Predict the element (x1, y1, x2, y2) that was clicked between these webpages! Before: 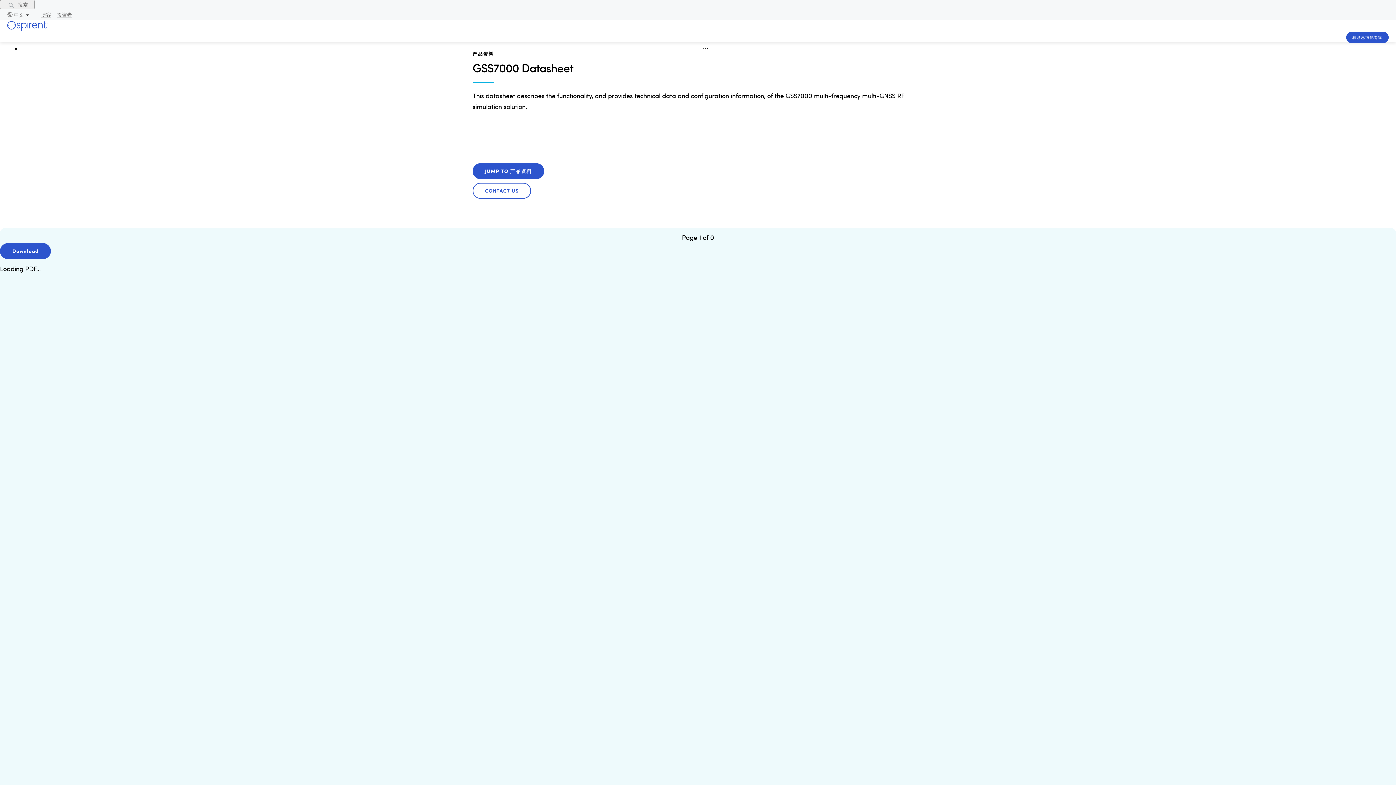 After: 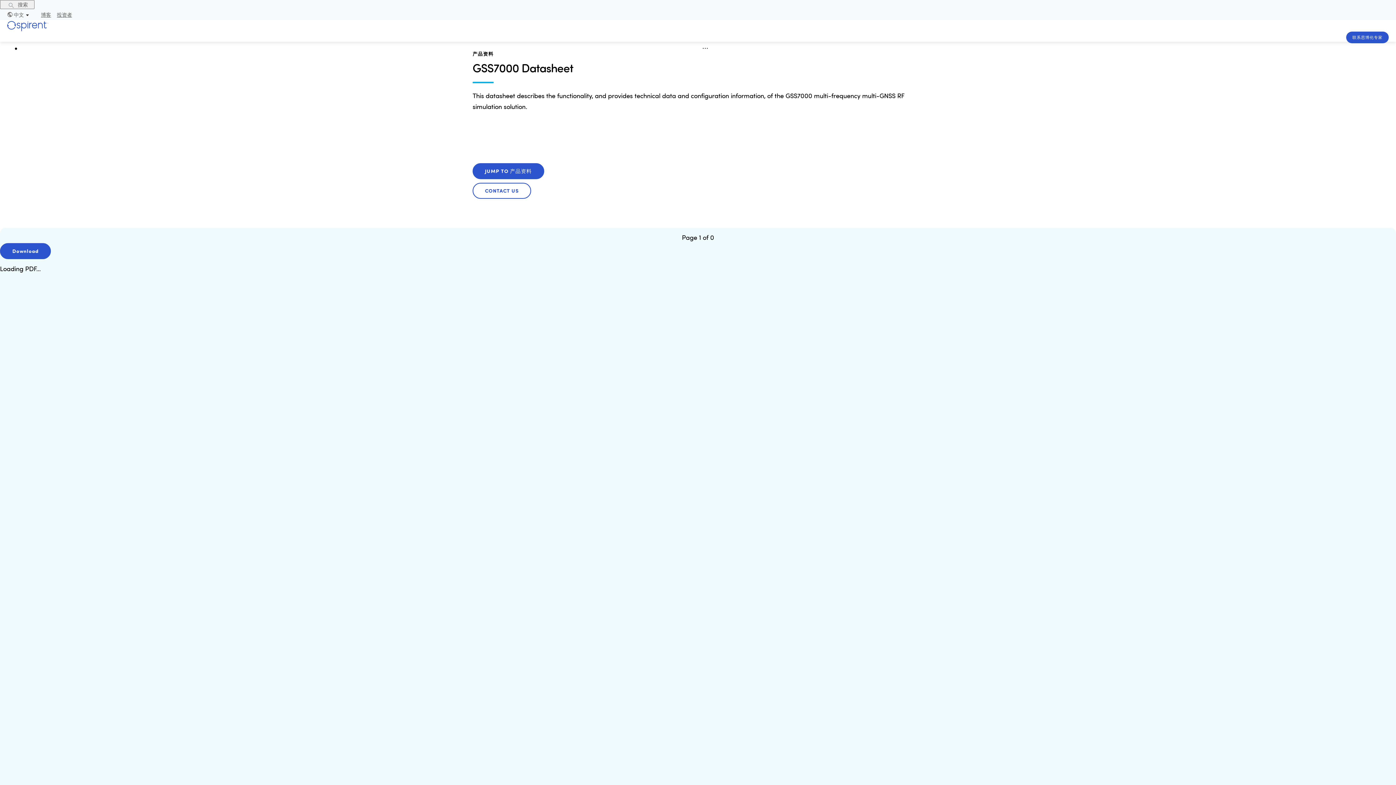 Action: label: 中文 bbox: (1, 11, 35, 18)